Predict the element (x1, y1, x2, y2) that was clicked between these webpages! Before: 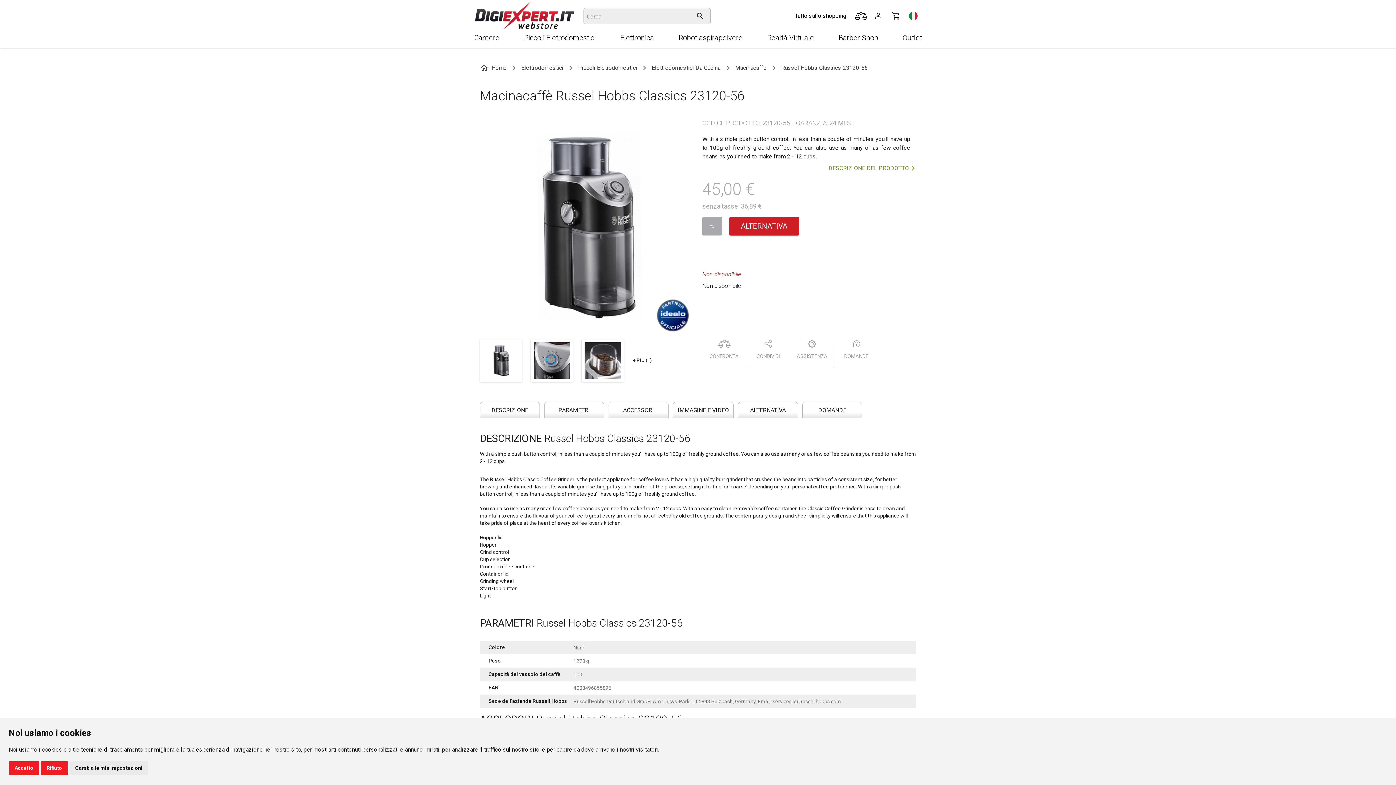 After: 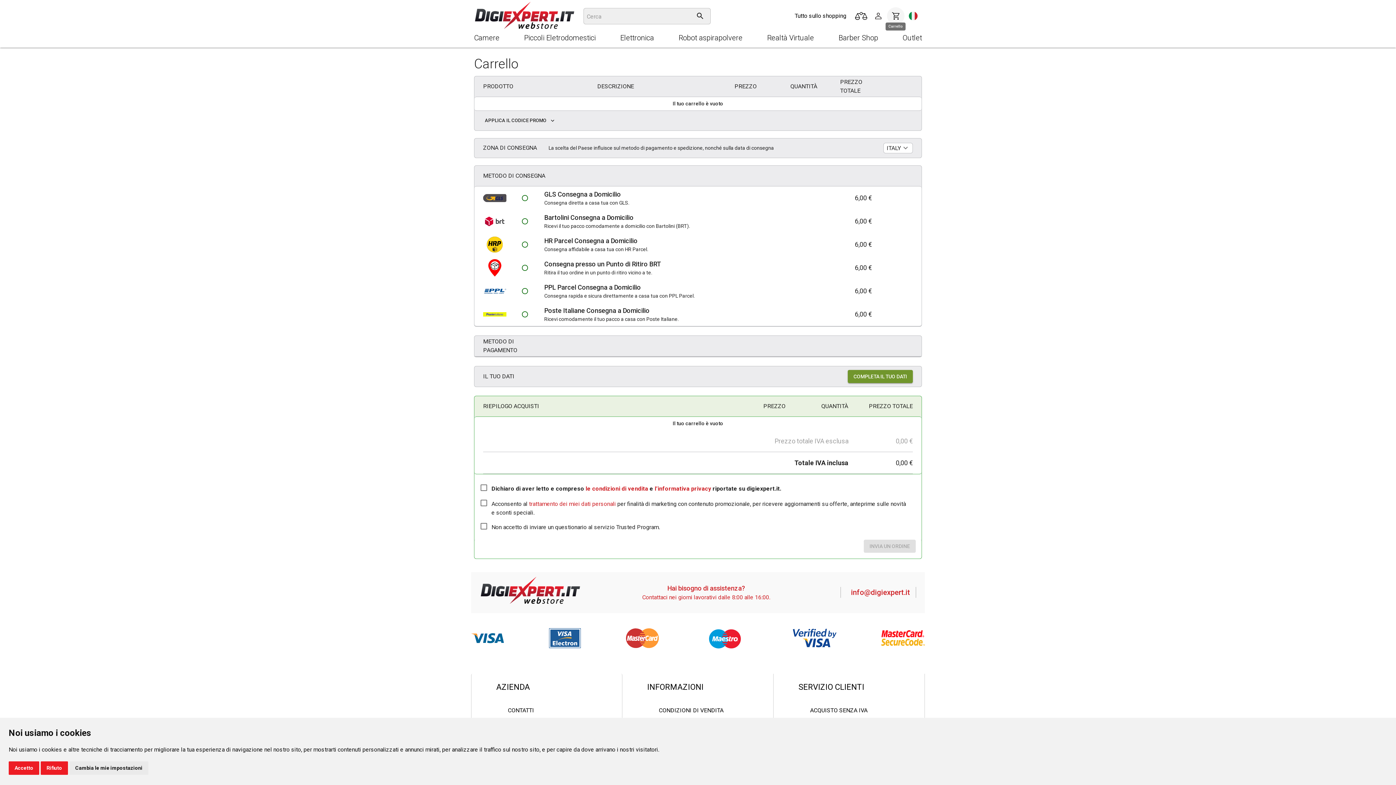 Action: bbox: (887, 7, 904, 24)